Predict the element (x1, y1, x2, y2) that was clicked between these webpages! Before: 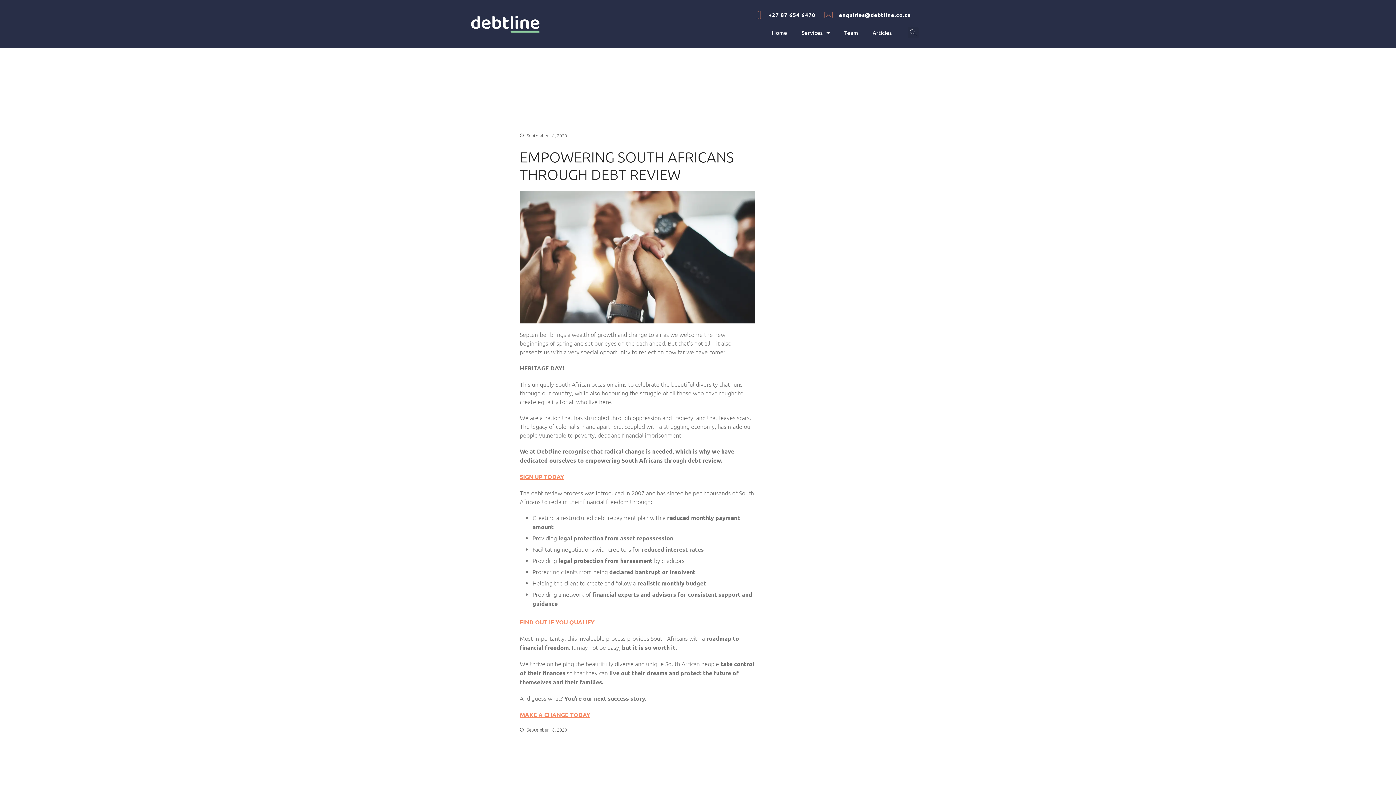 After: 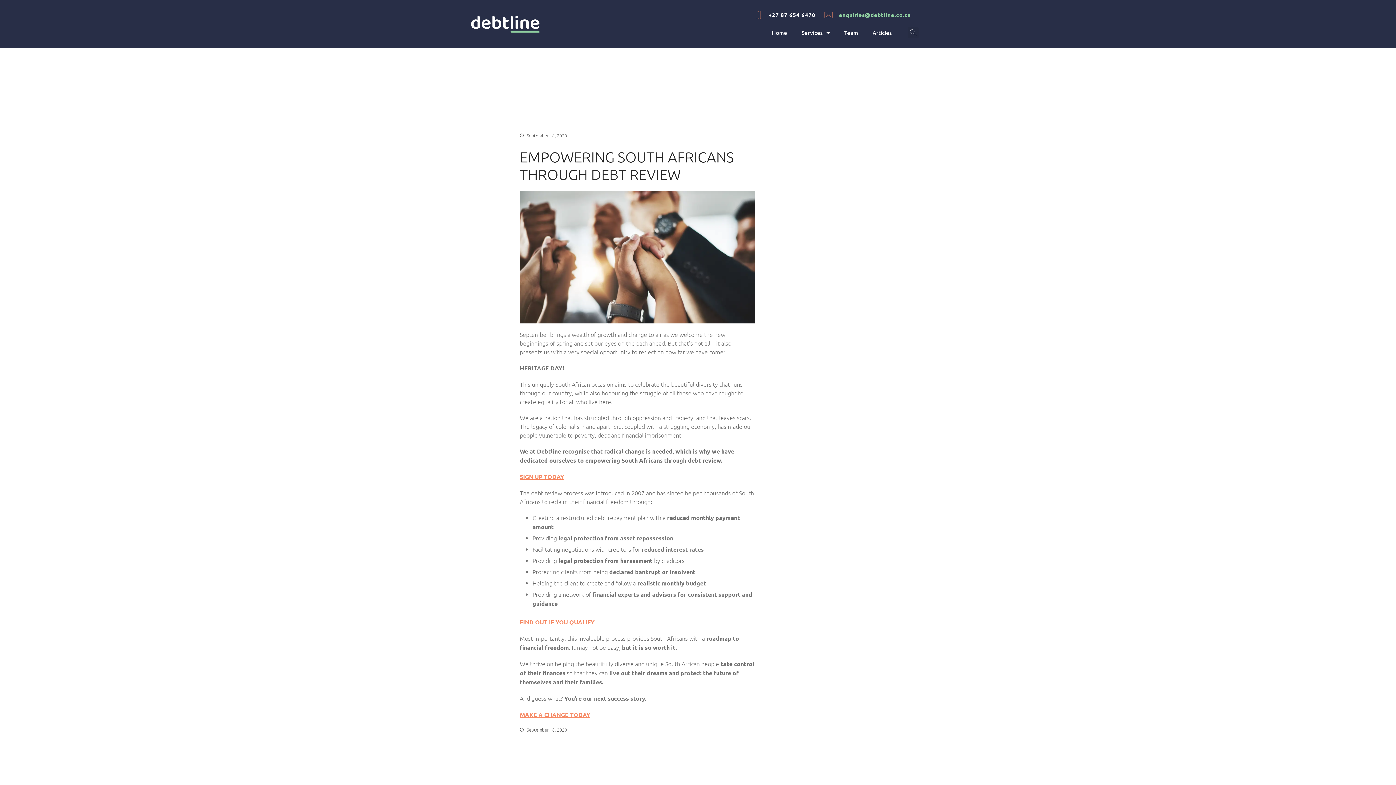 Action: bbox: (824, 10, 910, 18) label: enquiries@debtline.co.za